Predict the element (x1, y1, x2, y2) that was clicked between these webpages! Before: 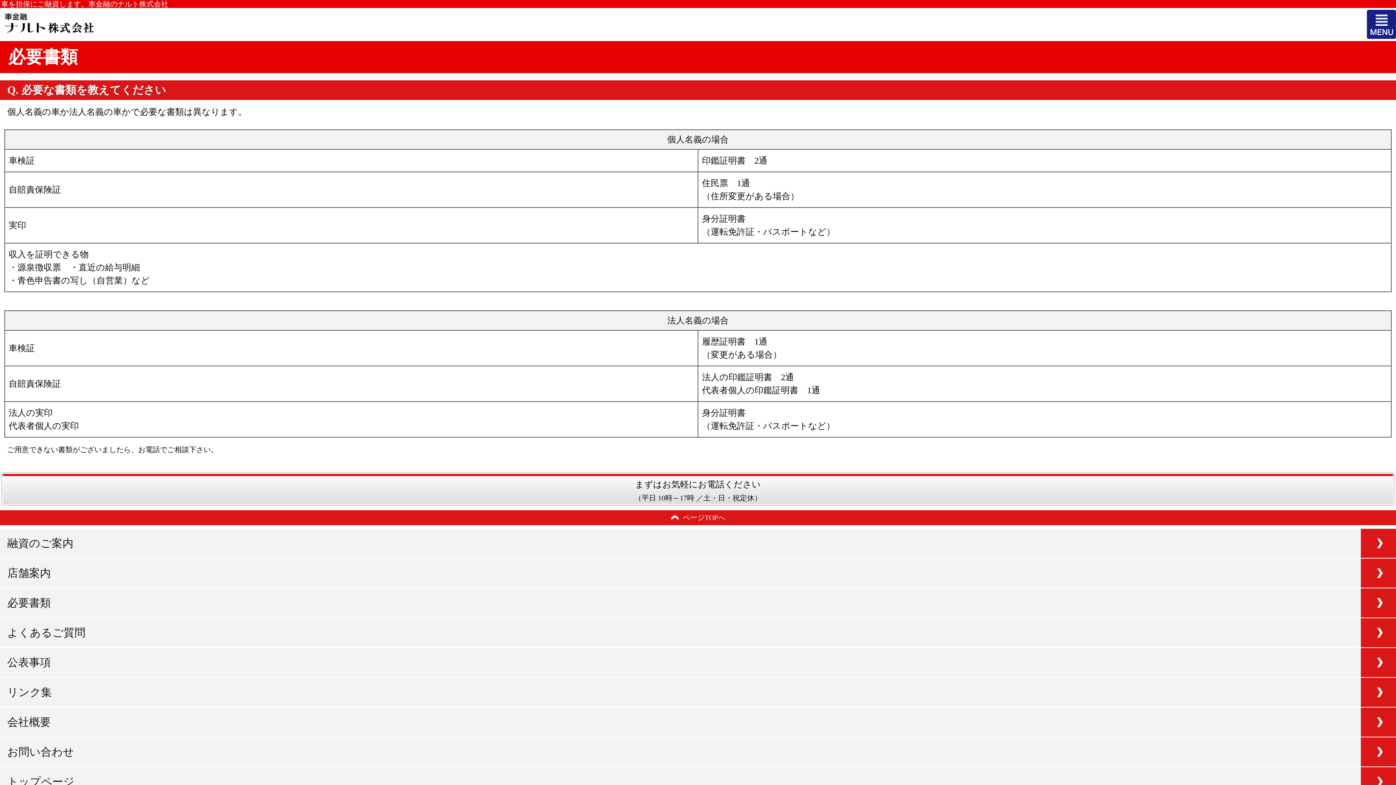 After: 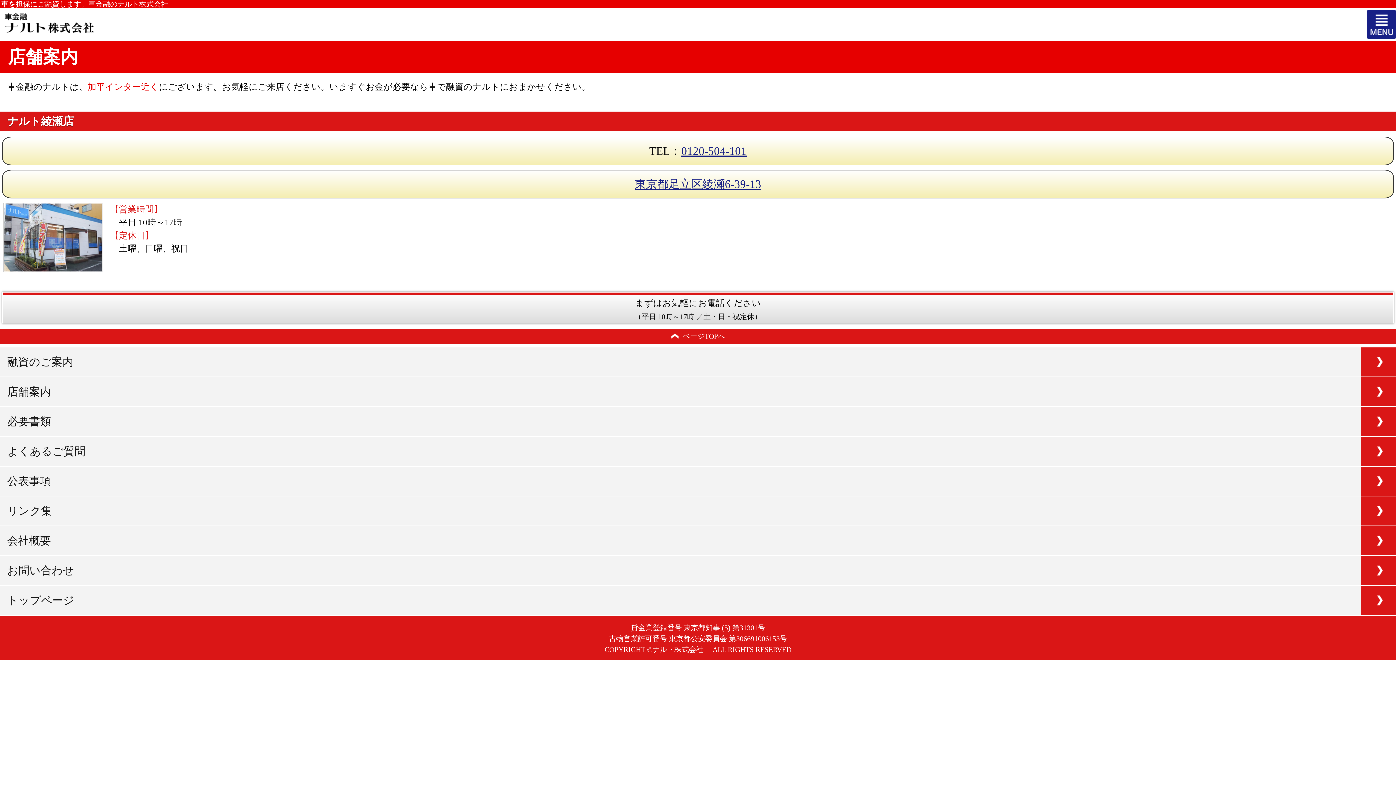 Action: label: 店舗案内 bbox: (0, 558, 1396, 588)